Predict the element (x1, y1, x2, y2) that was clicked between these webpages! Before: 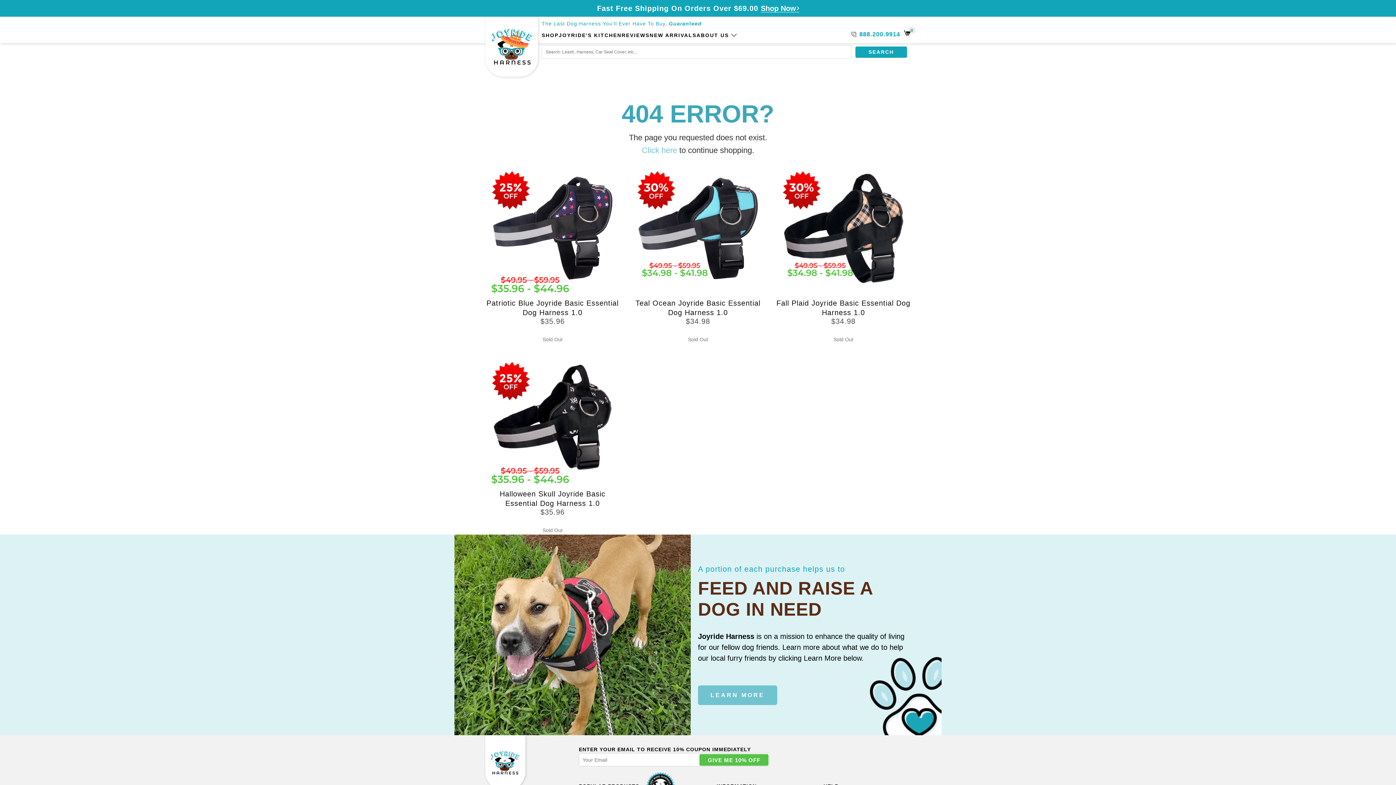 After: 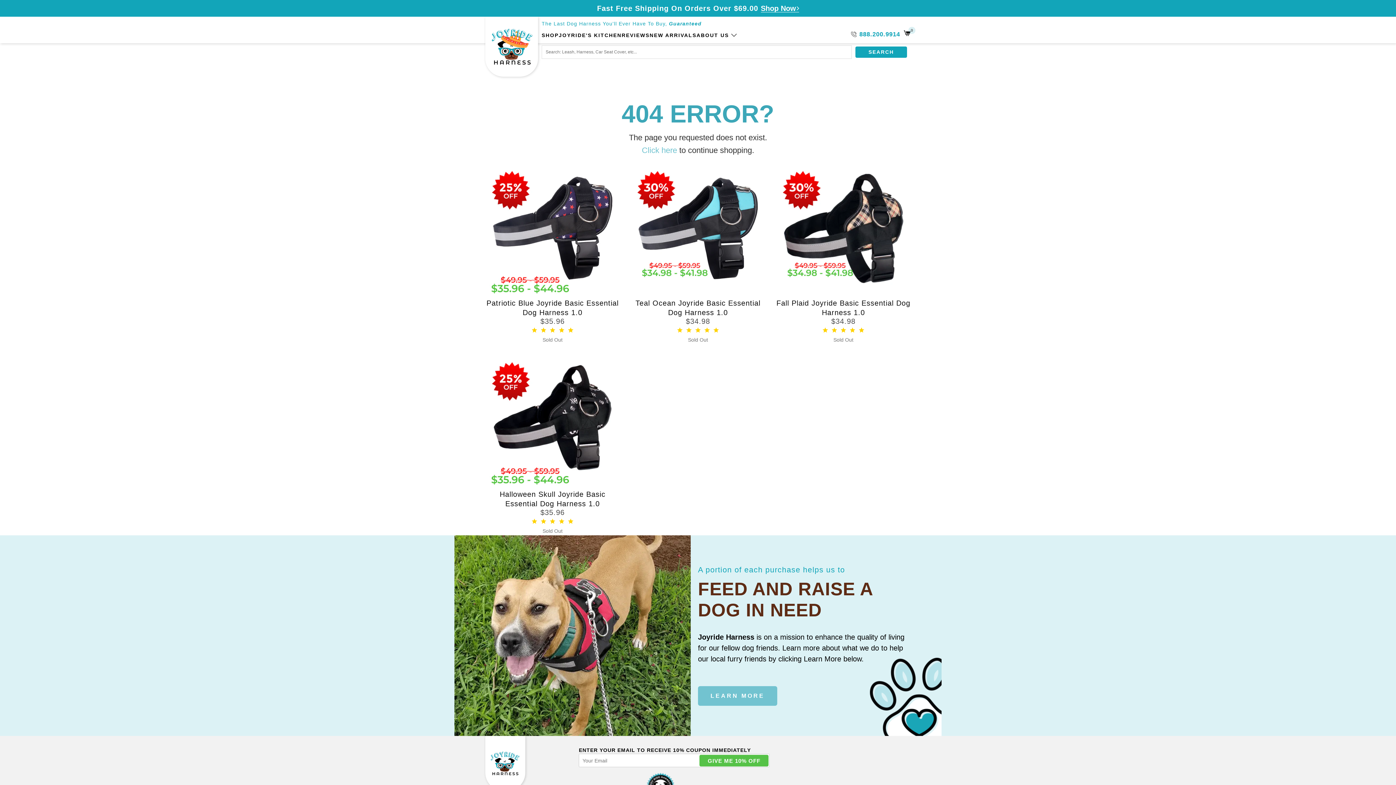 Action: label: Sold Out bbox: (558, 496, 578, 501)